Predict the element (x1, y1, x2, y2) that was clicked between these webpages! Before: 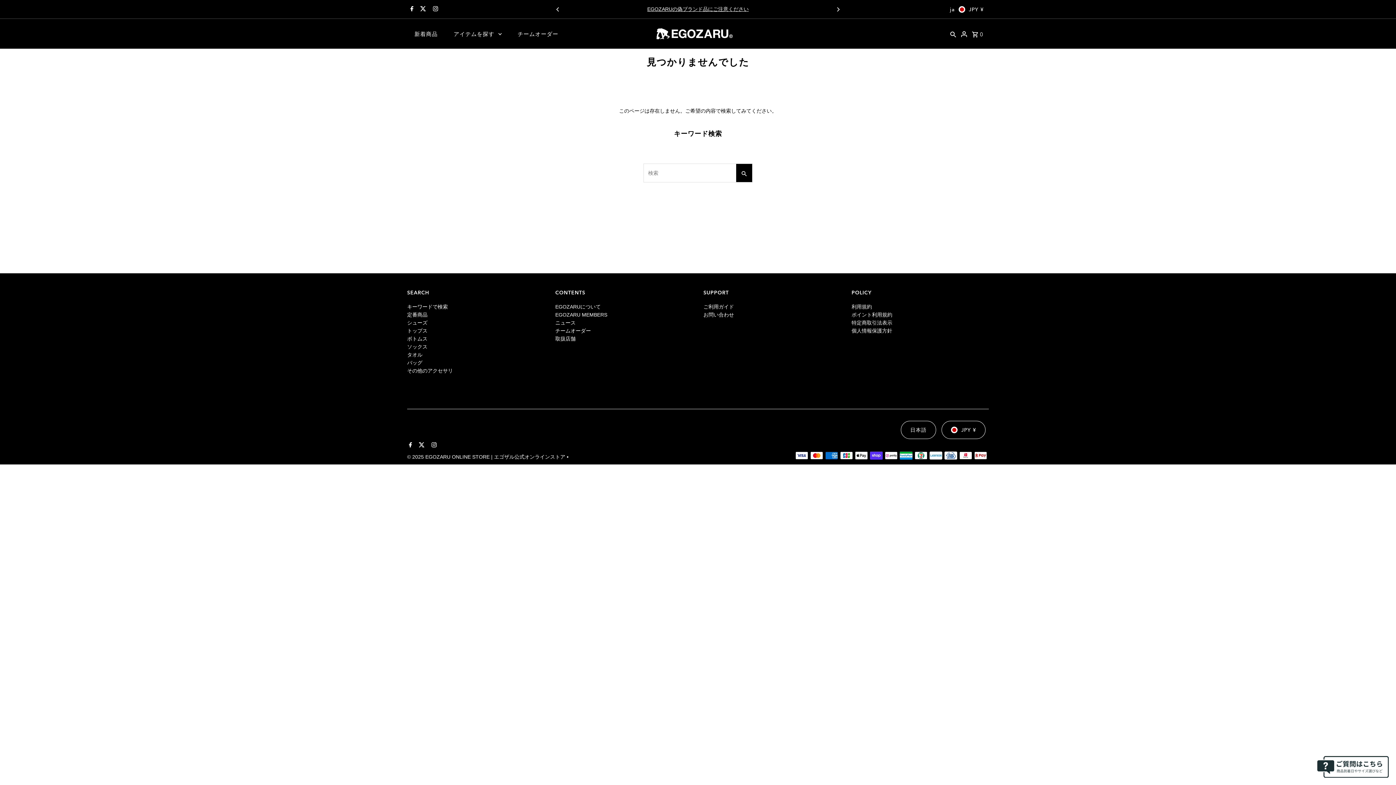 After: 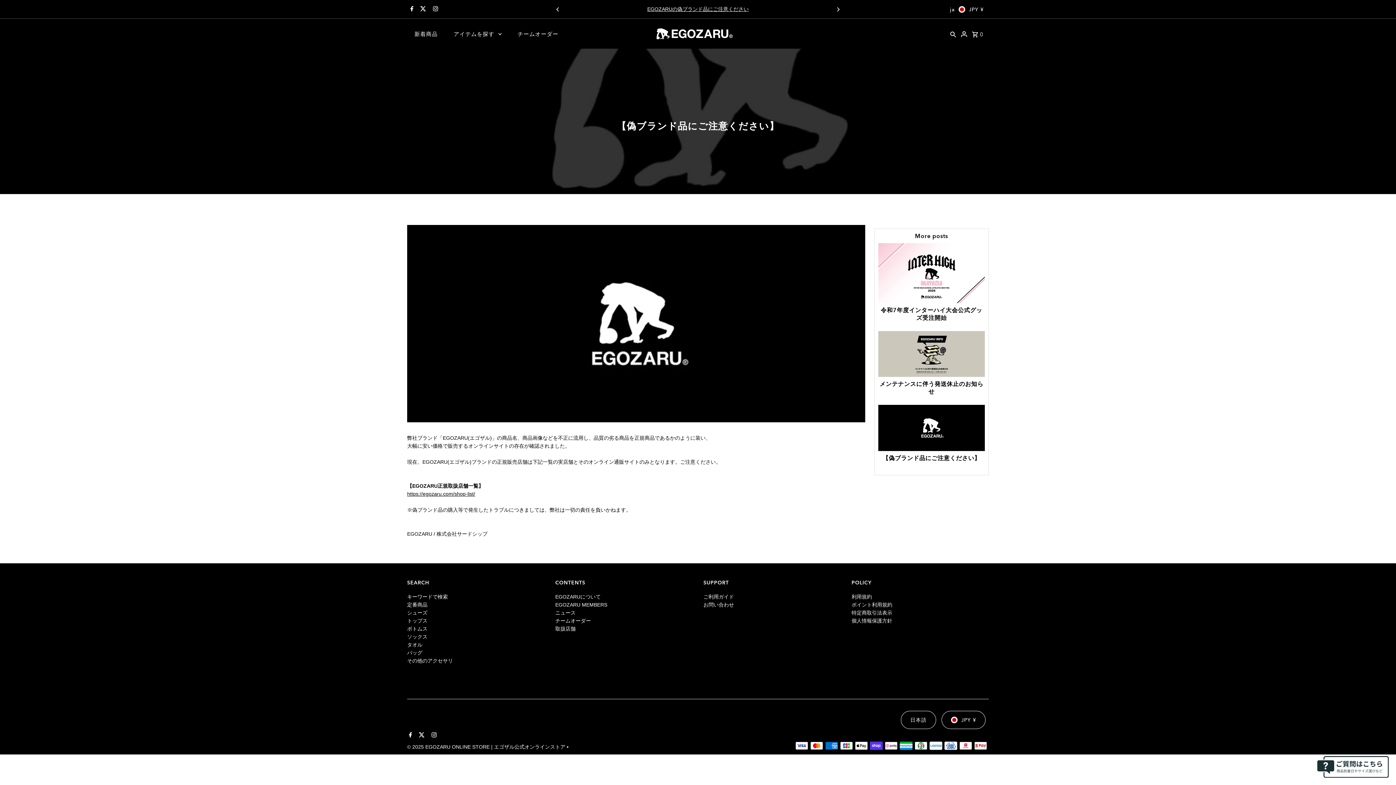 Action: label: EGOZARUの偽ブランド品にご注意ください bbox: (647, 6, 748, 12)